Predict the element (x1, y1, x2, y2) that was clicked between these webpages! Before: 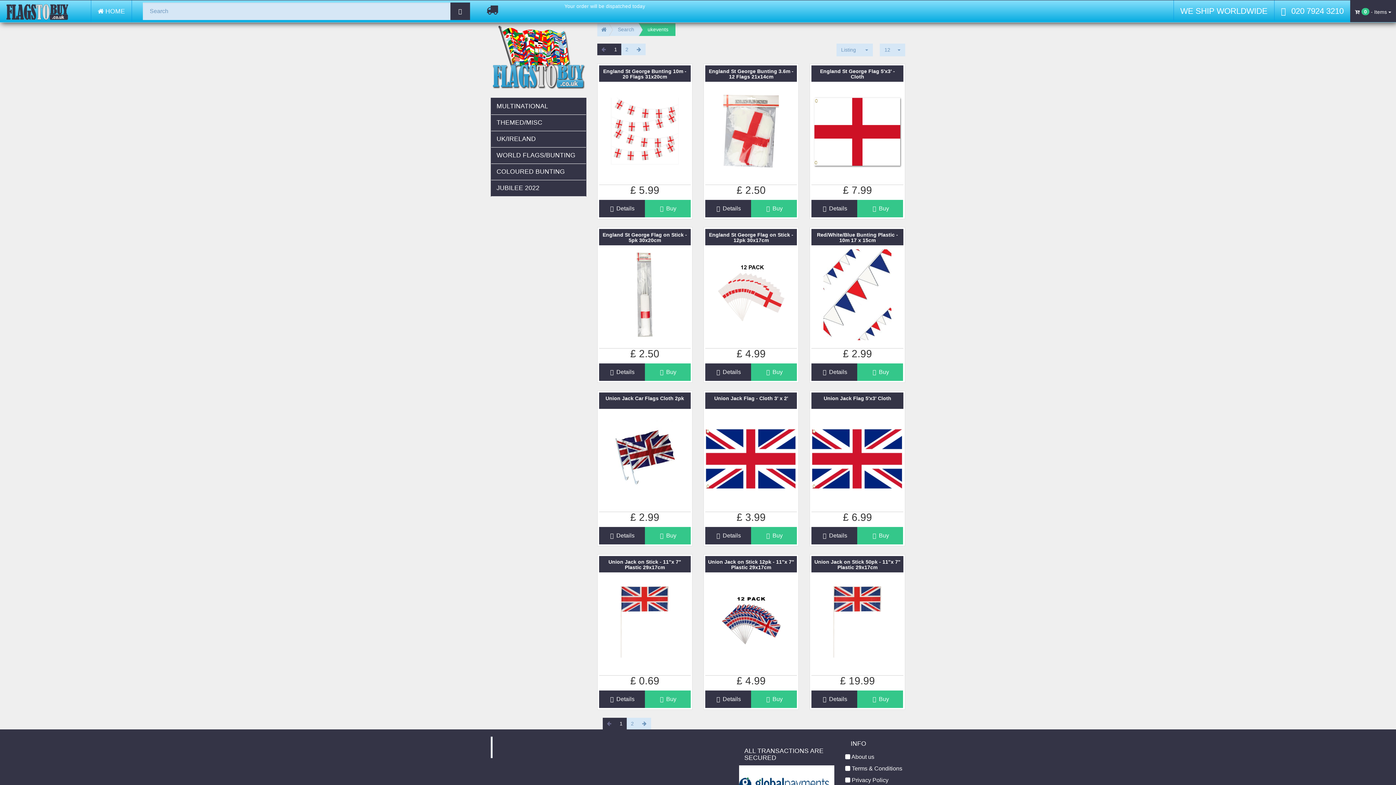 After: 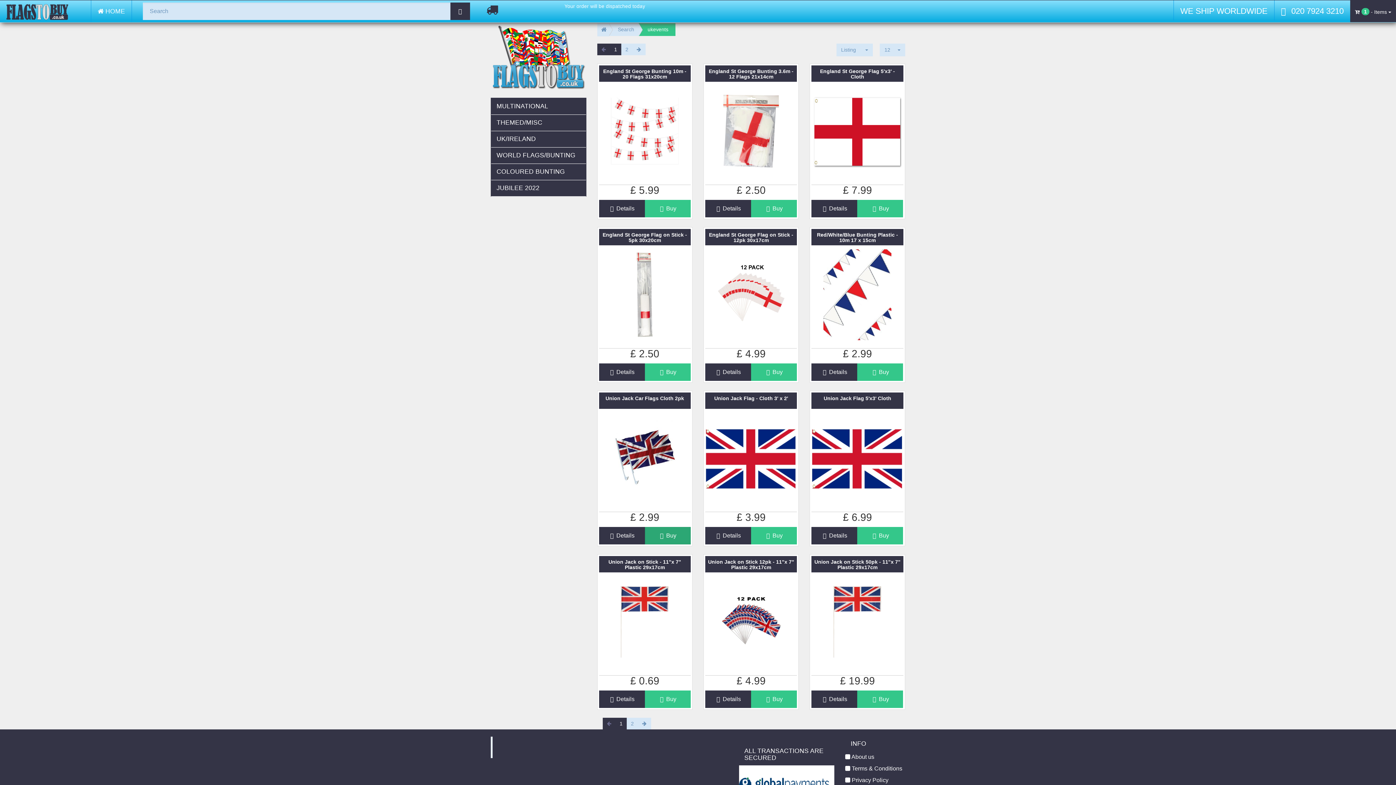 Action: bbox: (644, 527, 690, 544) label:  Buy